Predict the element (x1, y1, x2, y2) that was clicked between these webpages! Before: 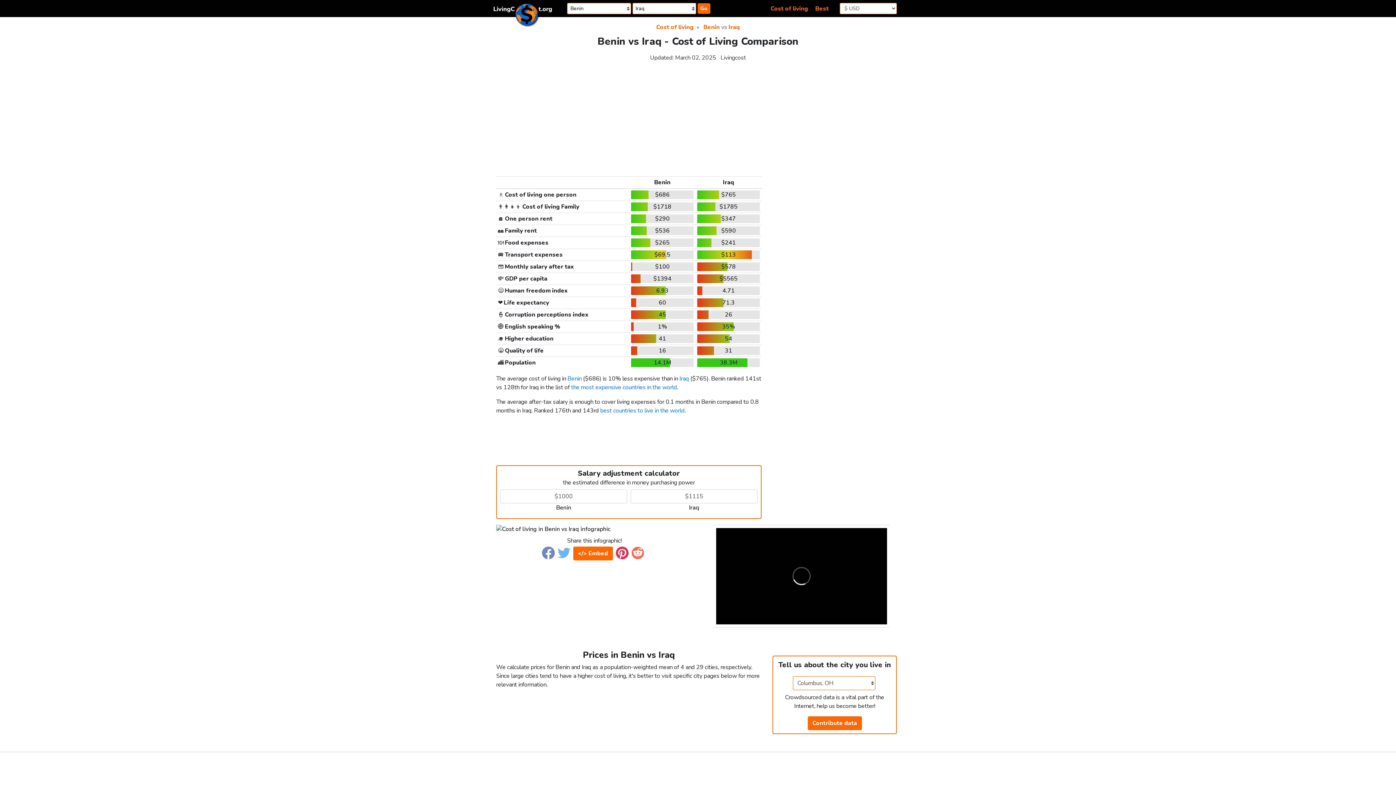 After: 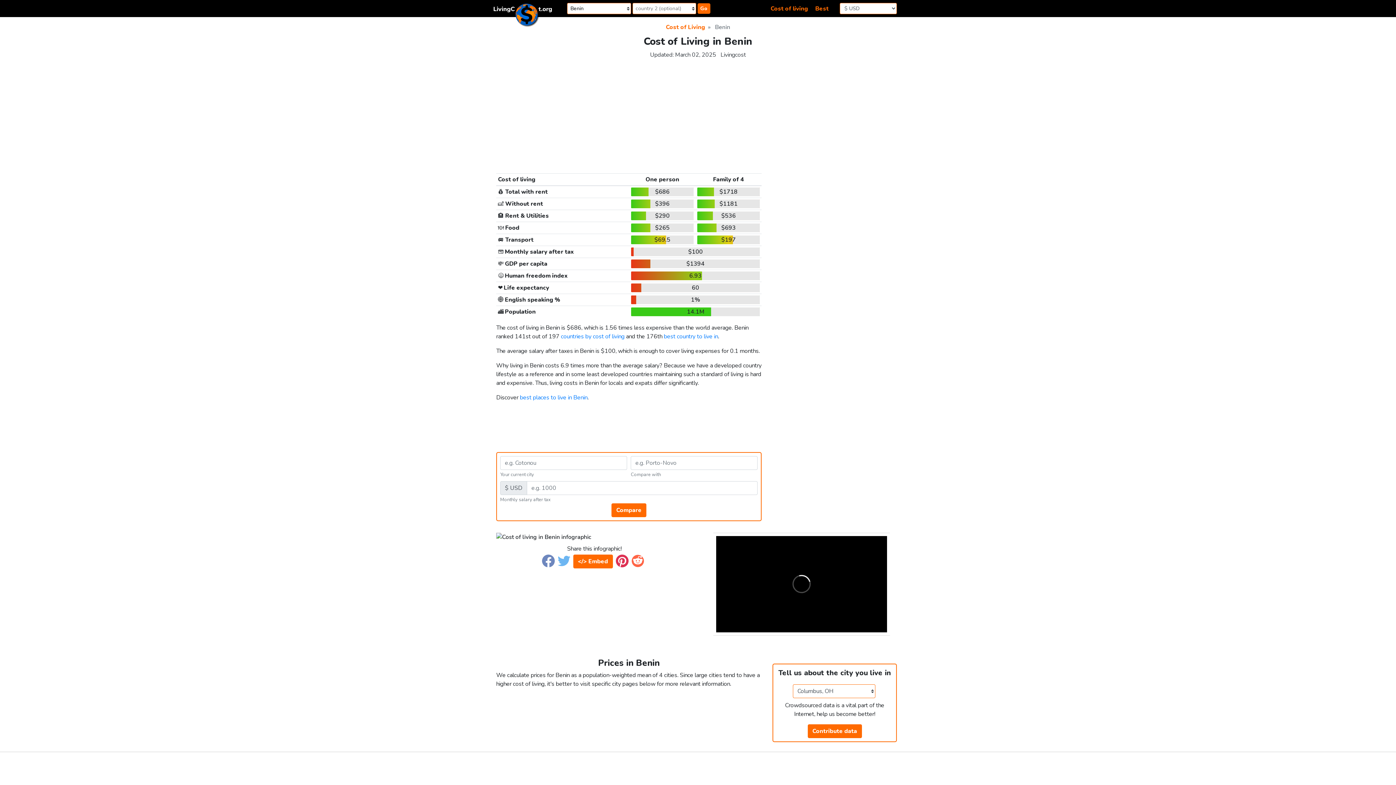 Action: label: Benin bbox: (703, 23, 720, 31)